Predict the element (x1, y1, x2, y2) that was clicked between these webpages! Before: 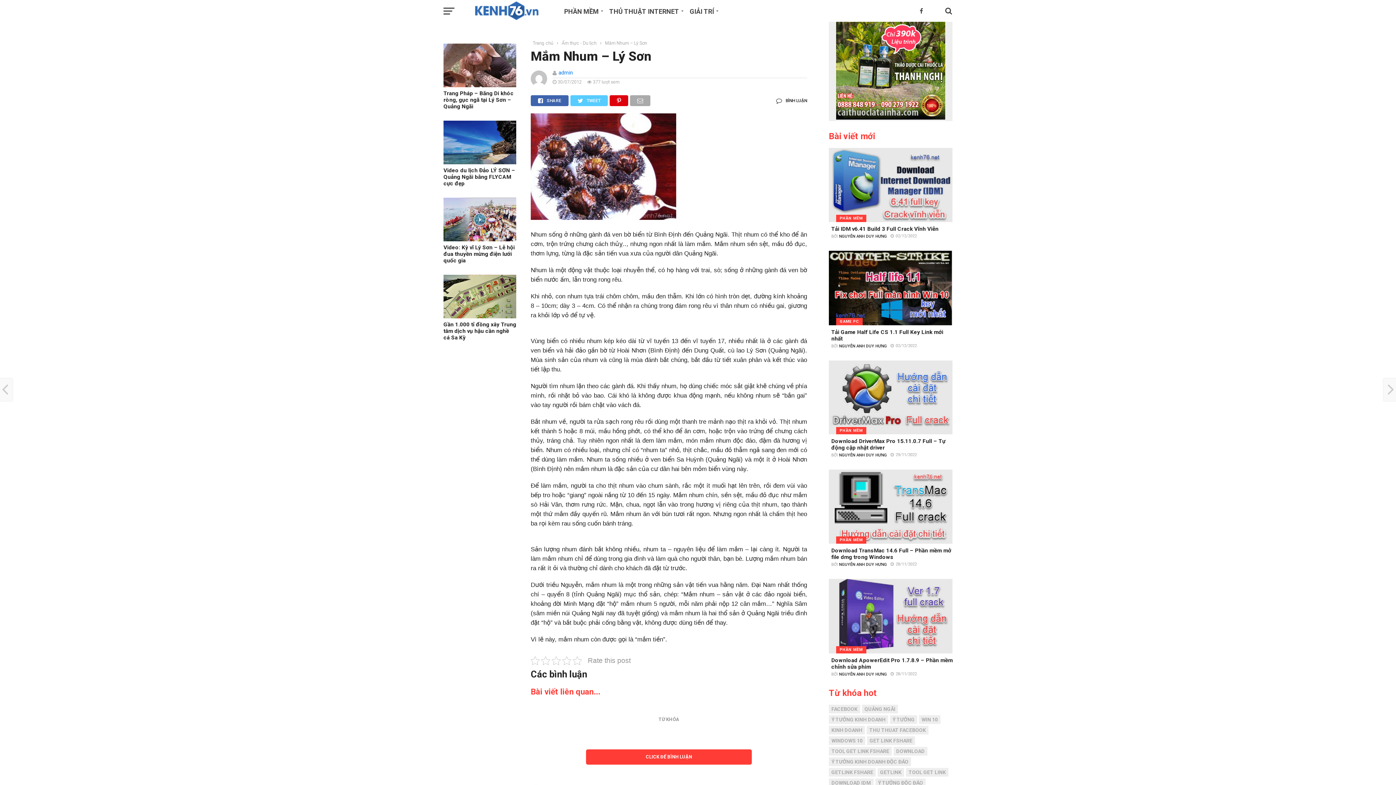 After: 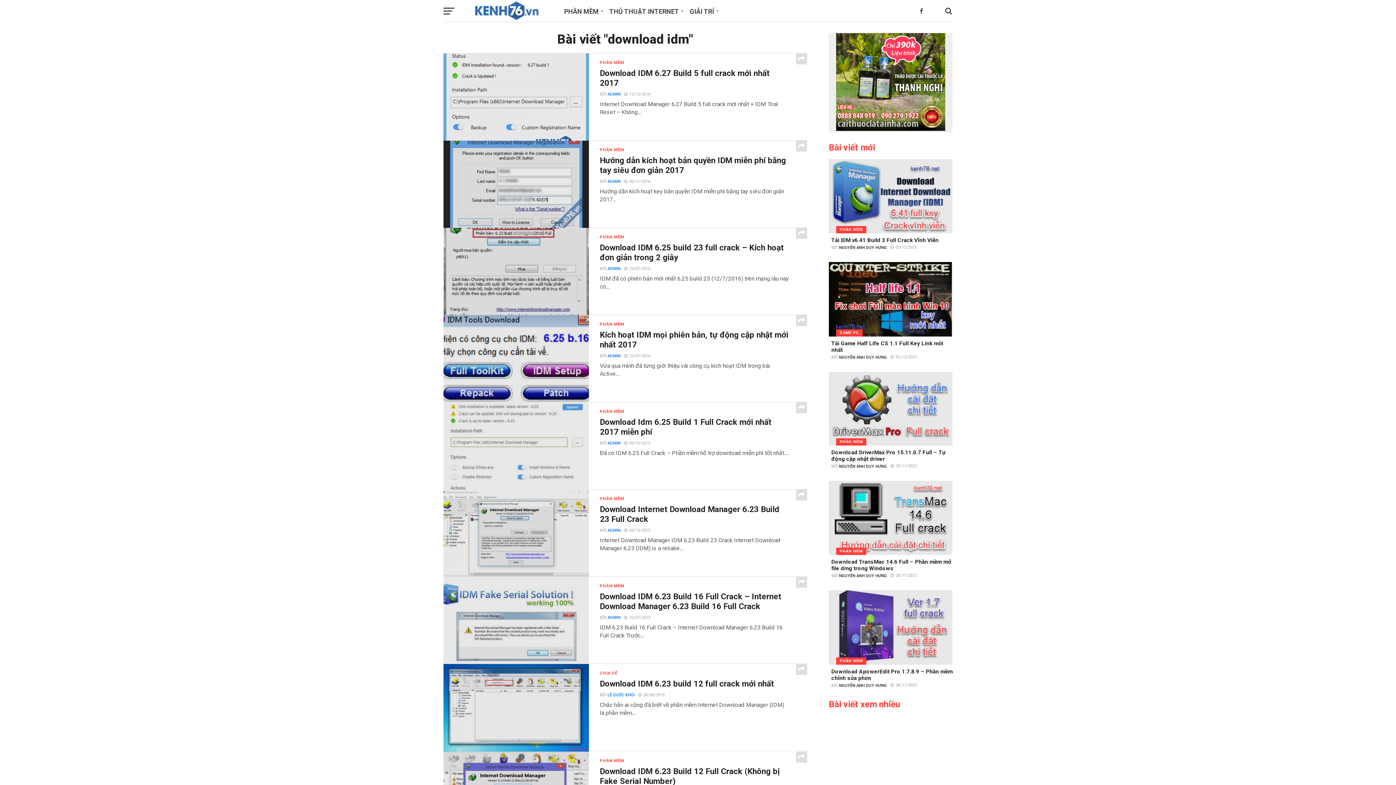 Action: label: DOWNLOAD IDM bbox: (829, 771, 873, 780)